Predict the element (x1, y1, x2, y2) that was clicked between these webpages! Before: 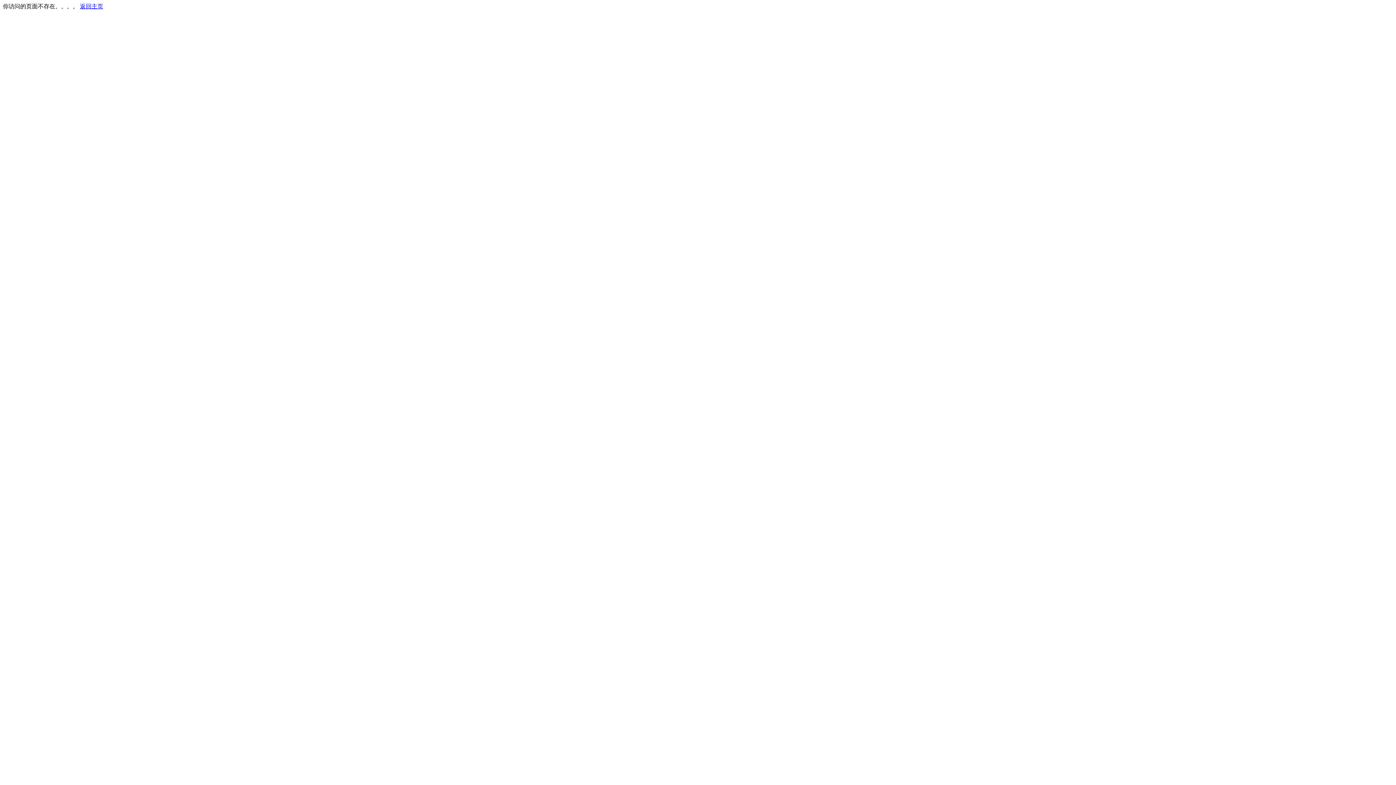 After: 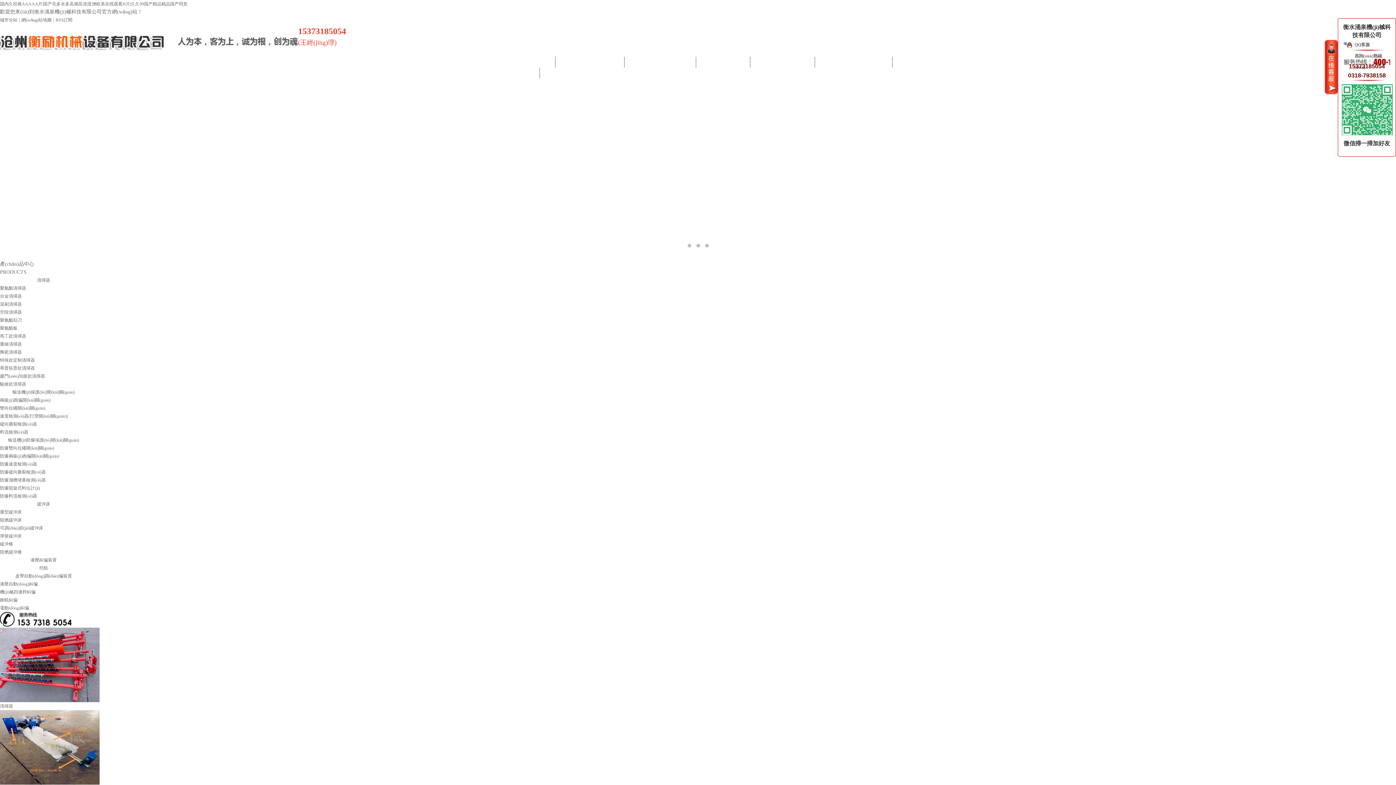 Action: label: 返回主页 bbox: (80, 3, 103, 9)